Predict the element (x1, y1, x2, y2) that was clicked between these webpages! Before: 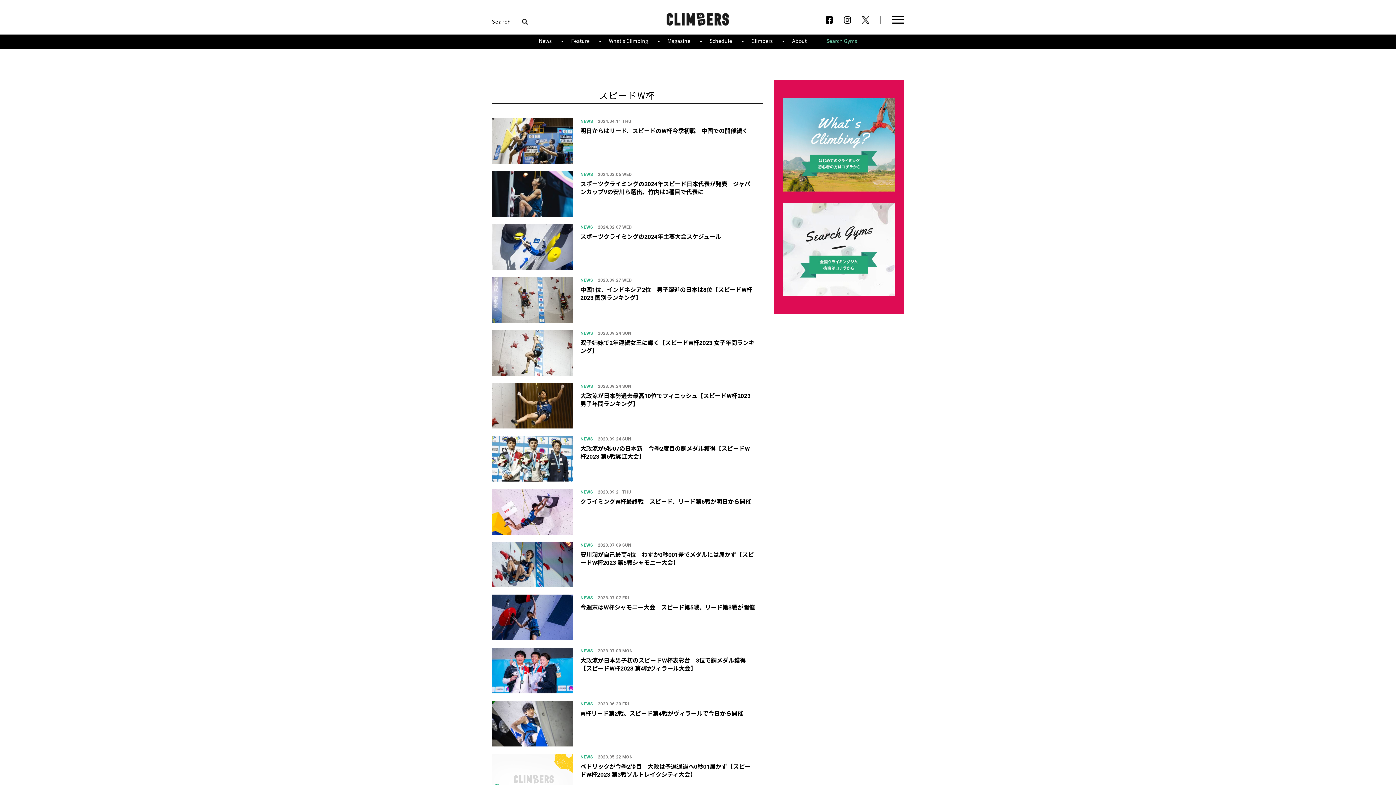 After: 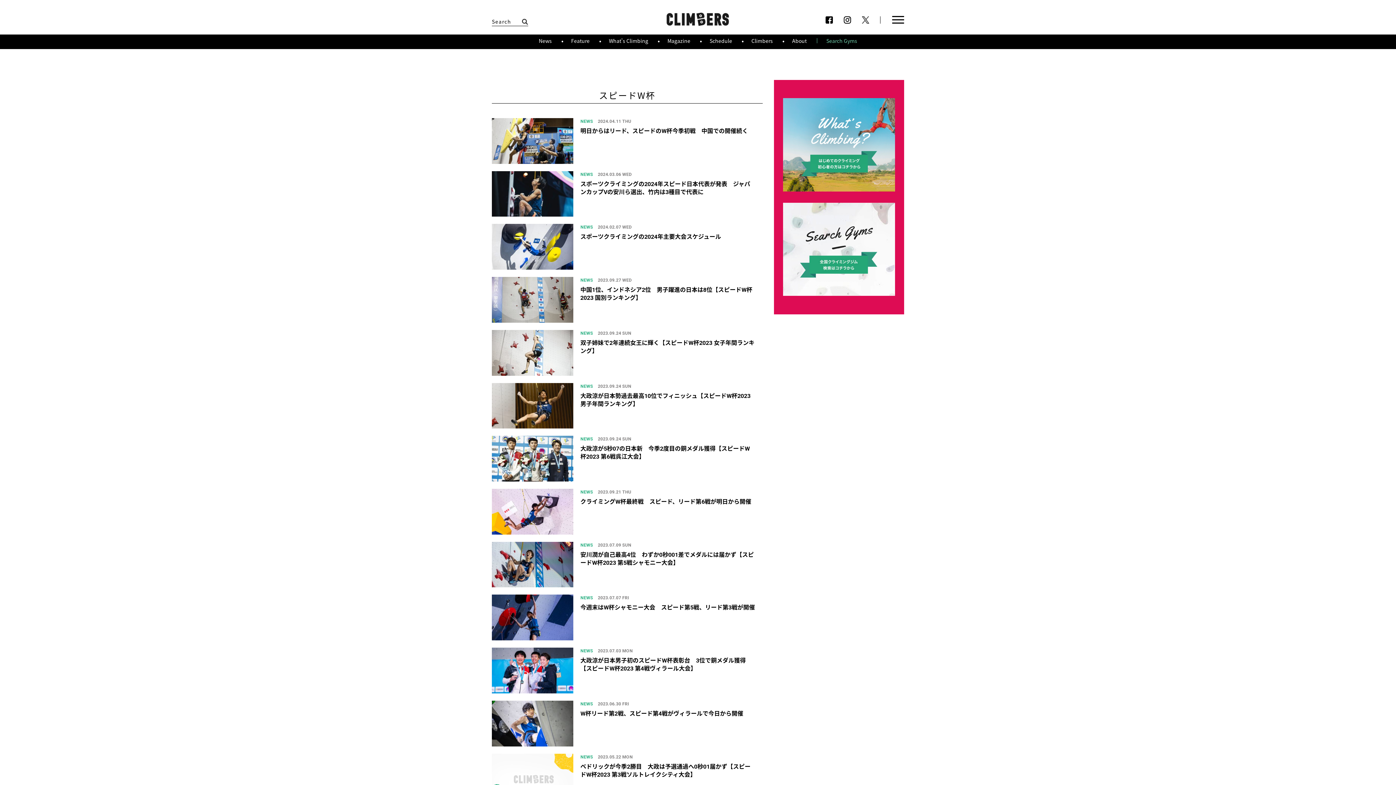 Action: bbox: (844, 16, 851, 23)